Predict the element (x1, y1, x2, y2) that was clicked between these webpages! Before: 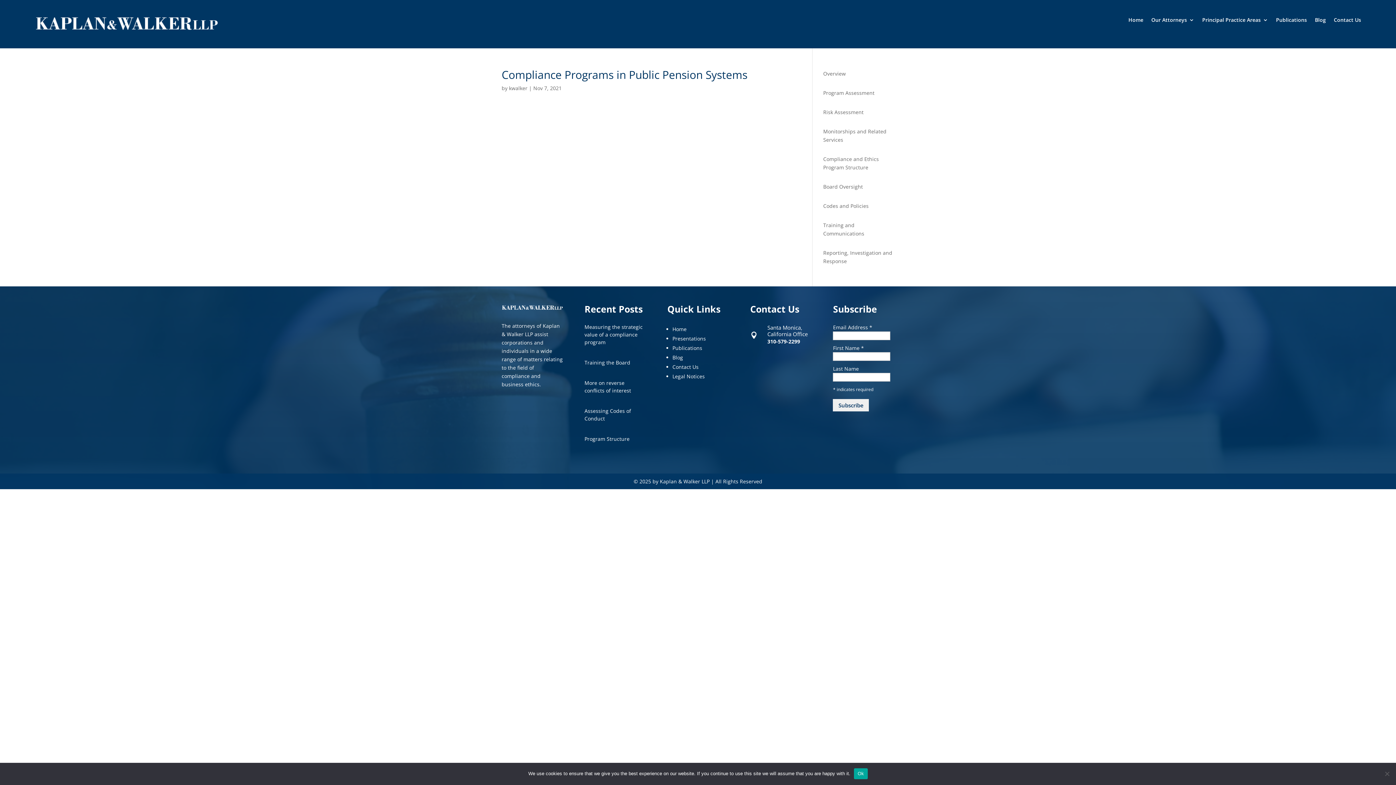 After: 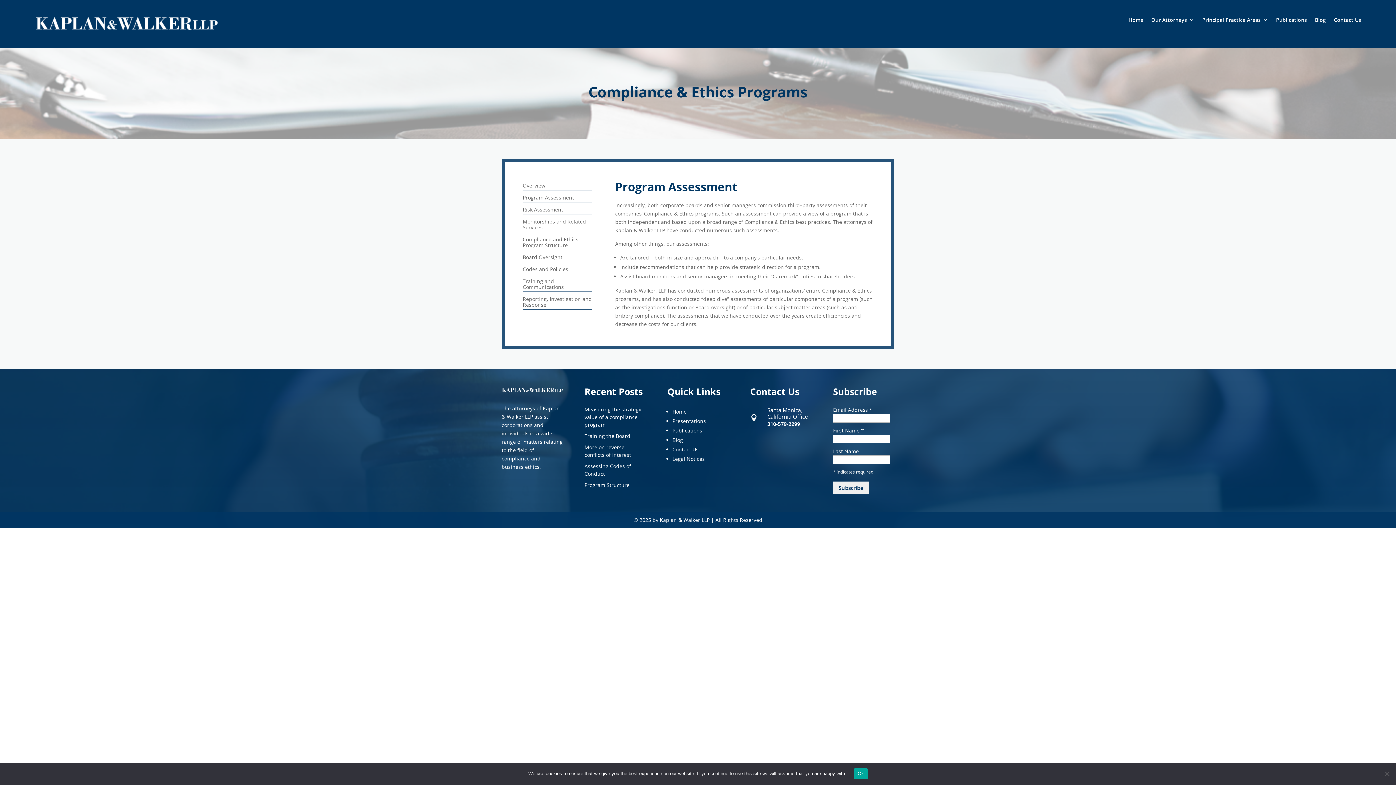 Action: label: Program Assessment bbox: (823, 89, 874, 96)